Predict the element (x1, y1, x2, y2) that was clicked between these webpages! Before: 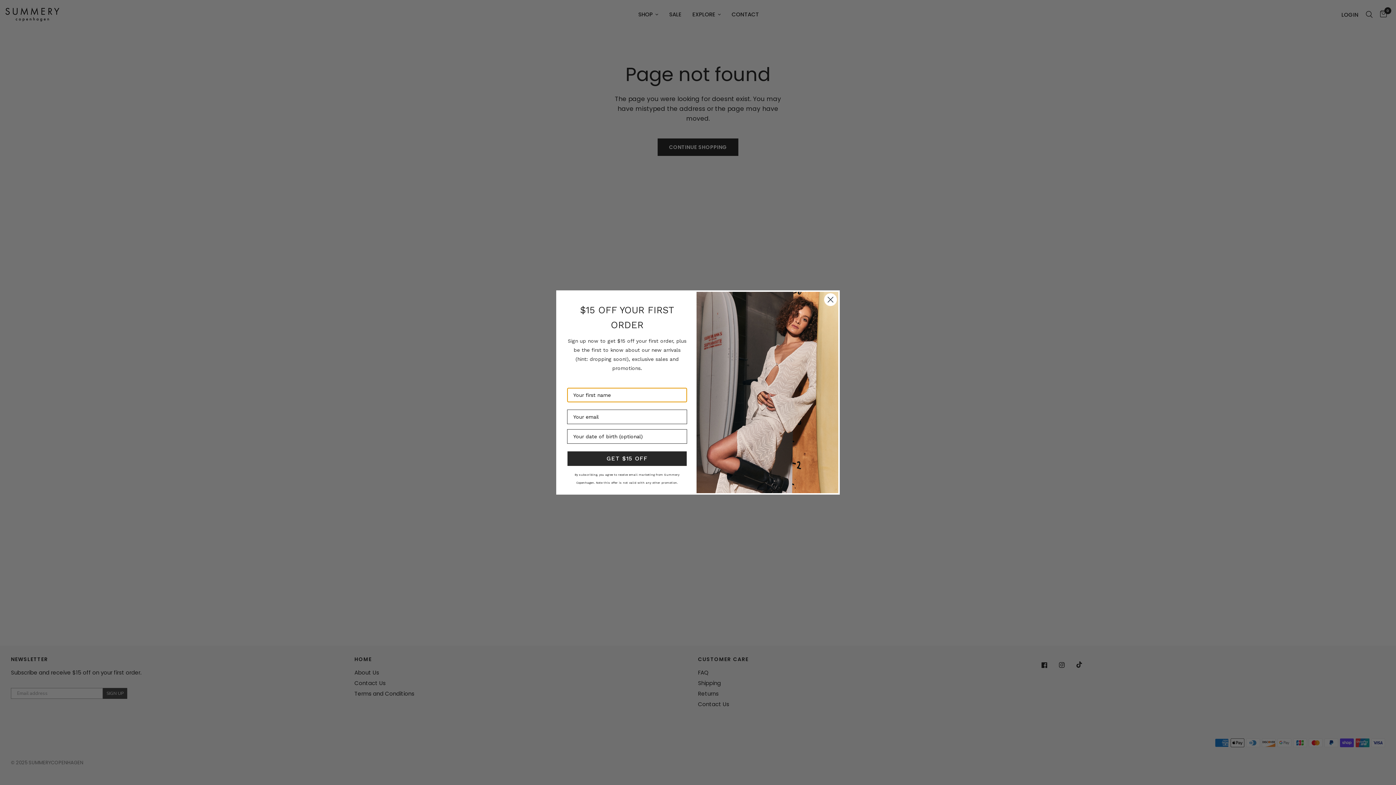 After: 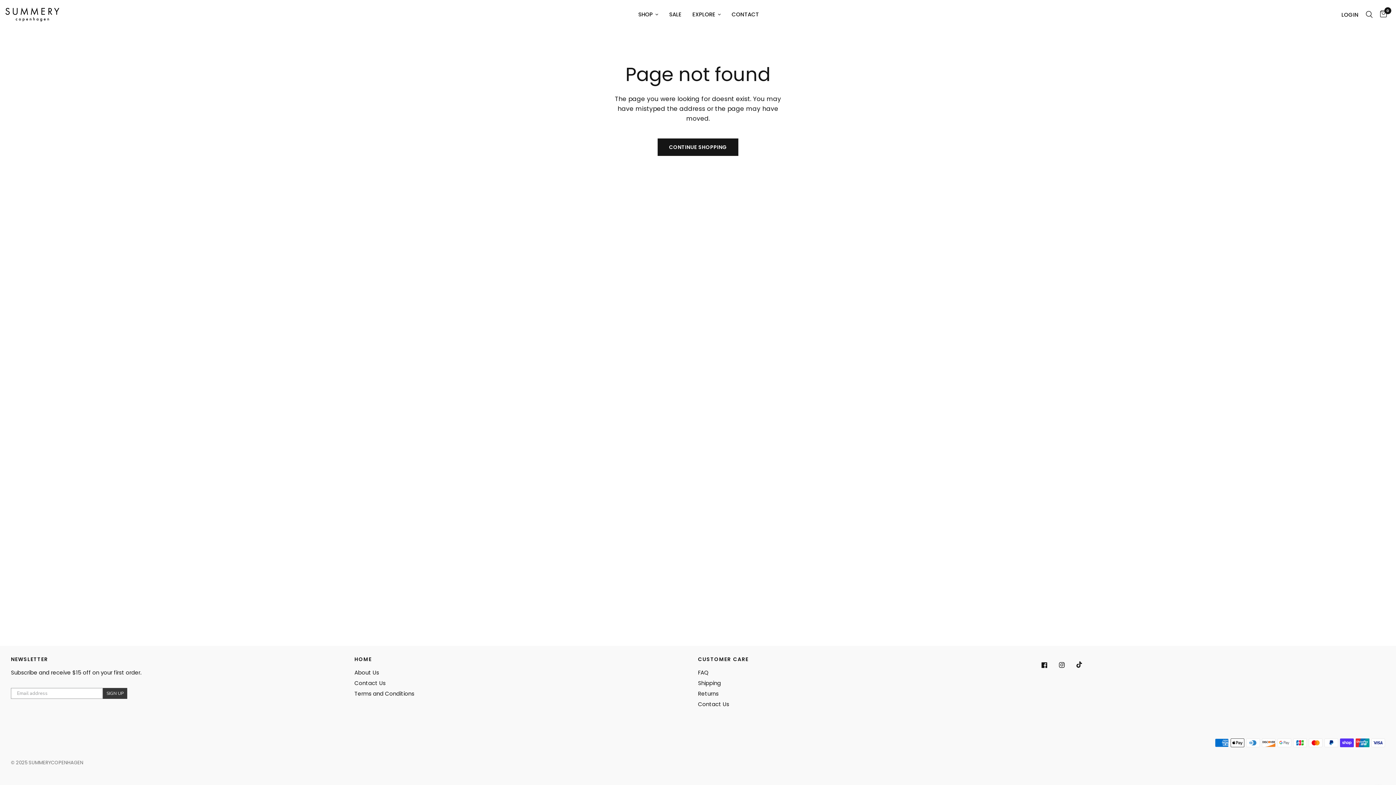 Action: label: Close dialog bbox: (824, 293, 837, 306)